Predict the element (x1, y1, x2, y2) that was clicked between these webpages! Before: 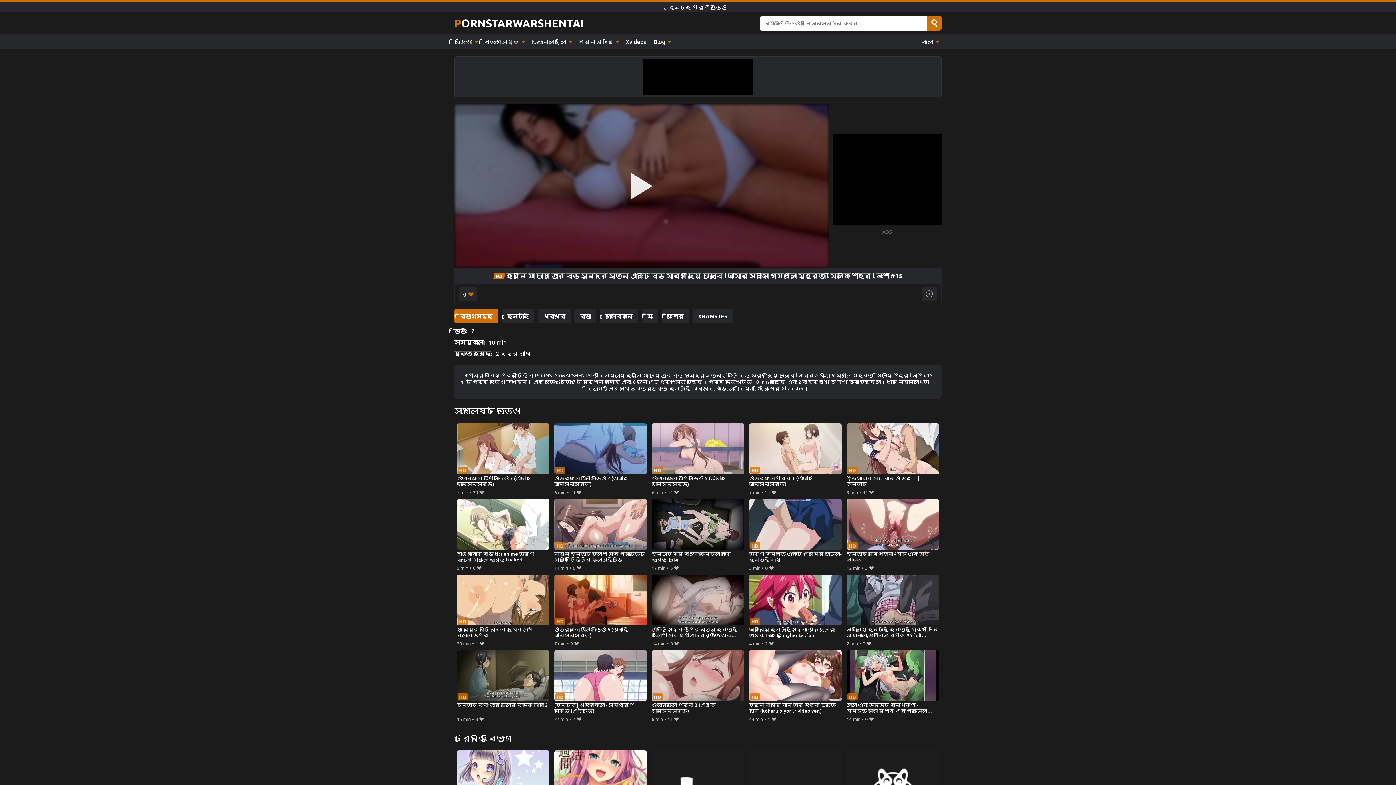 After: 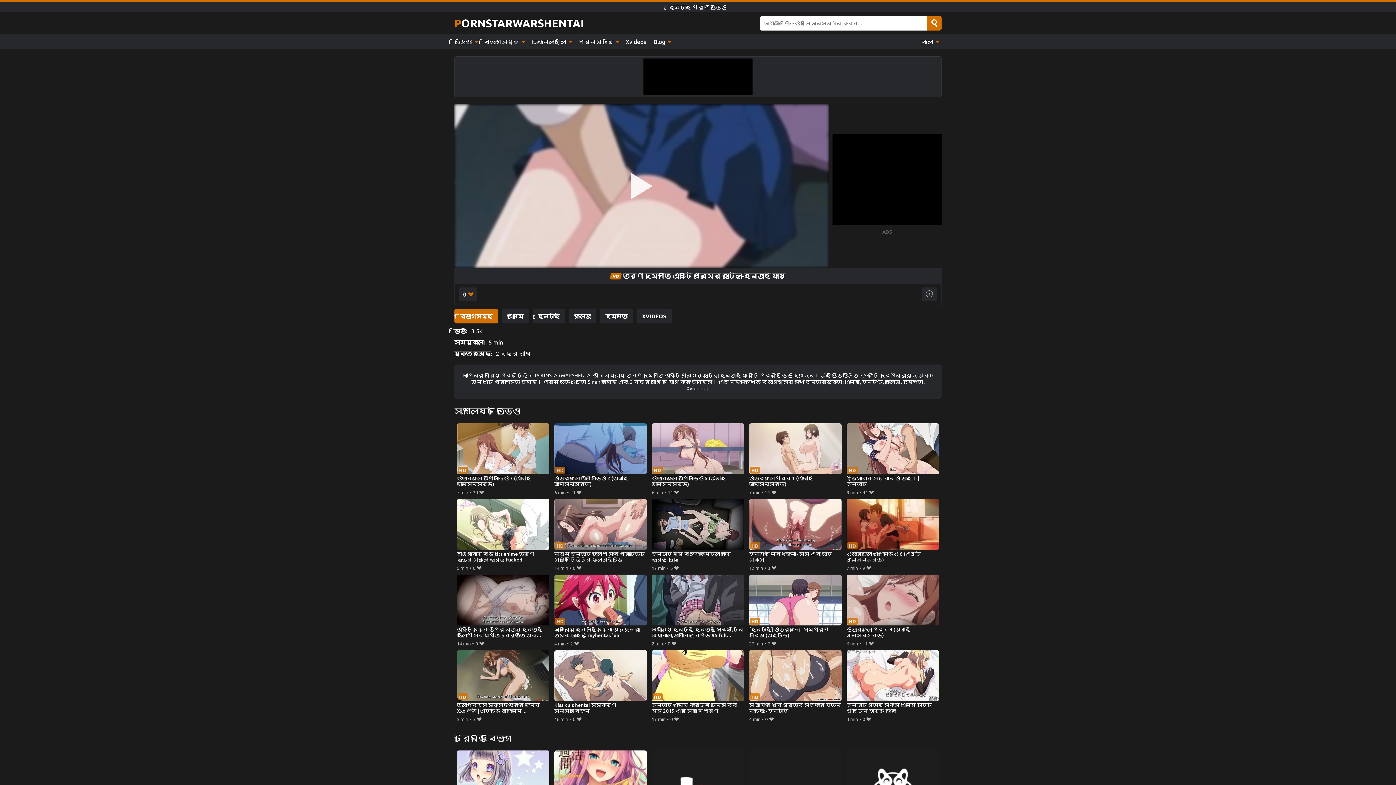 Action: label: তরুণ দম্পতি একটি প্রেমের হোটেল-হেন্তাই যায় bbox: (749, 499, 841, 563)